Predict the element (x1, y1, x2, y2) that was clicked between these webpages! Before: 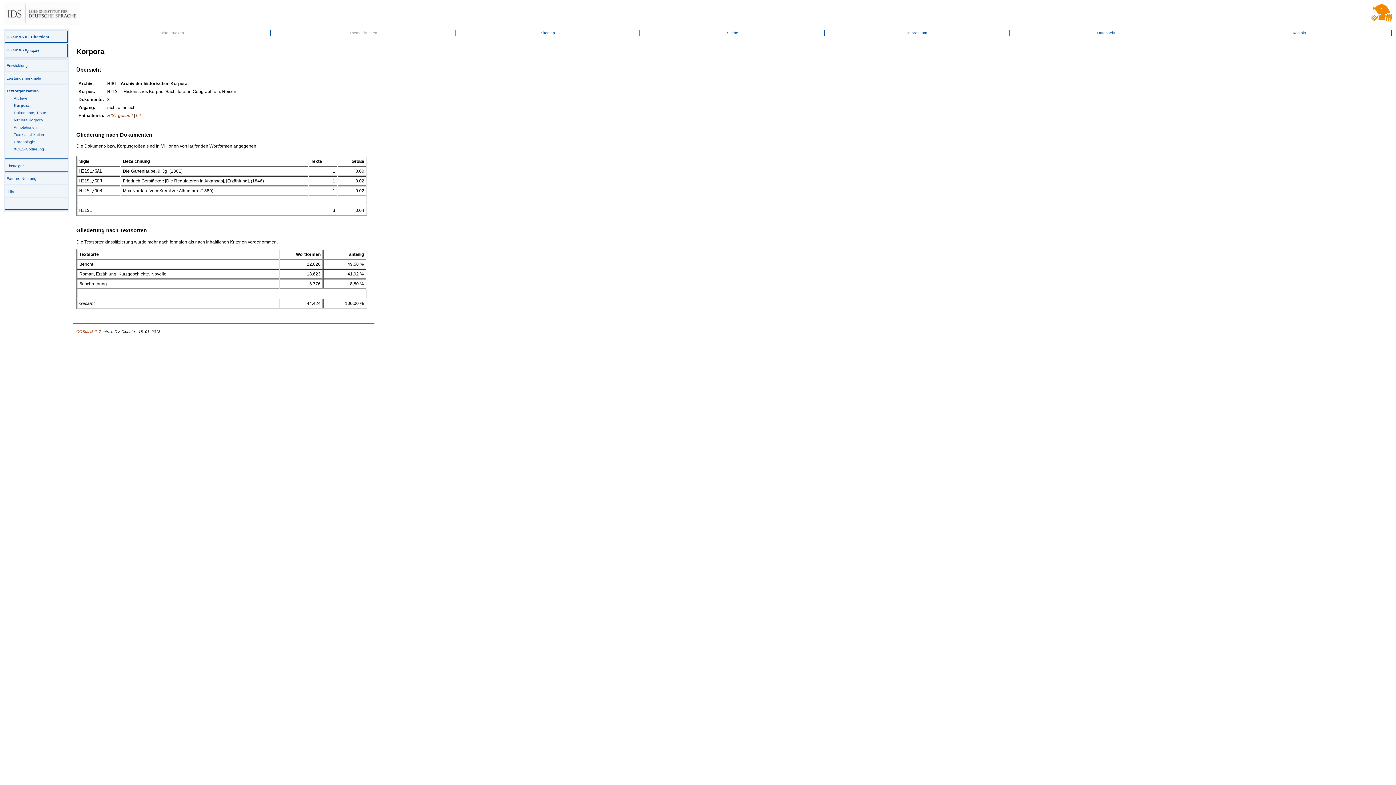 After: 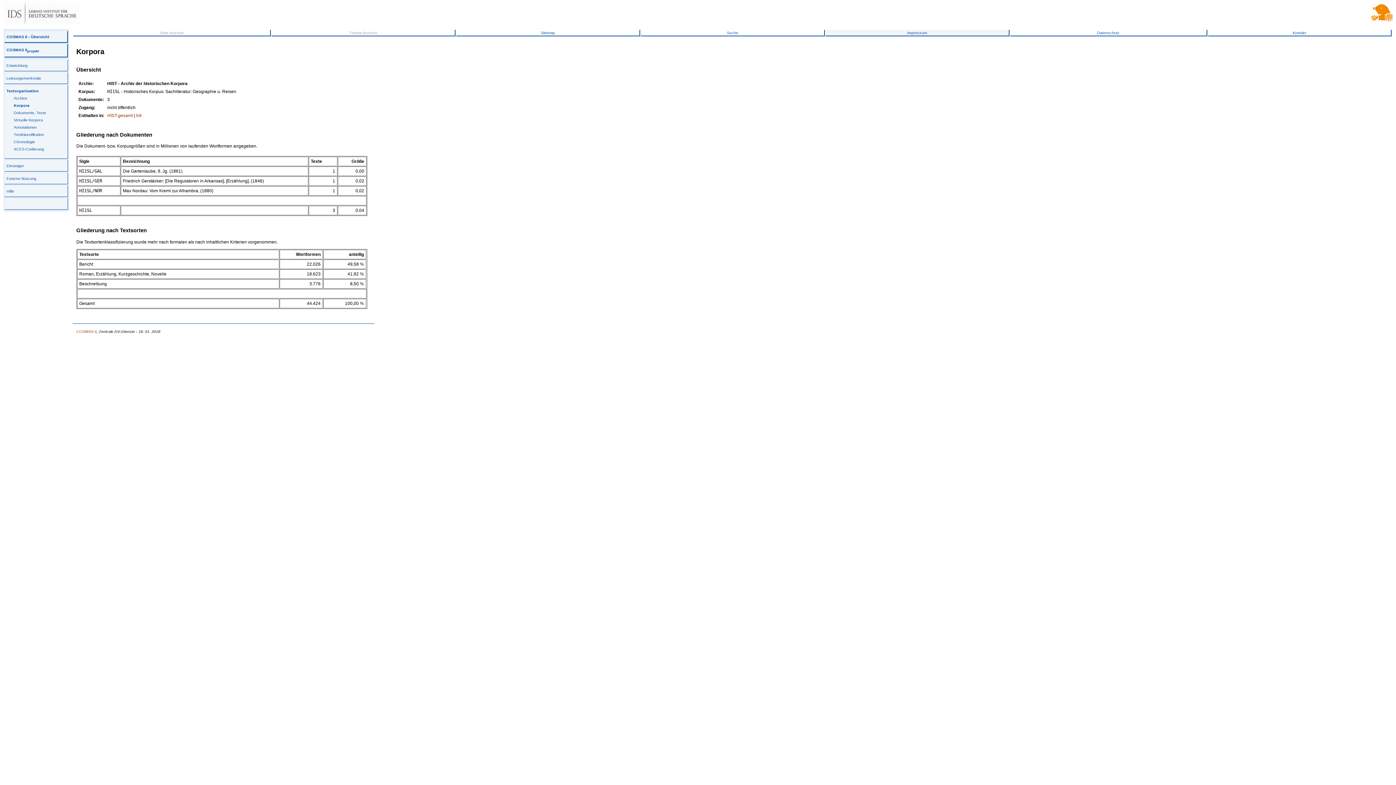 Action: label: Impressum bbox: (907, 30, 927, 34)